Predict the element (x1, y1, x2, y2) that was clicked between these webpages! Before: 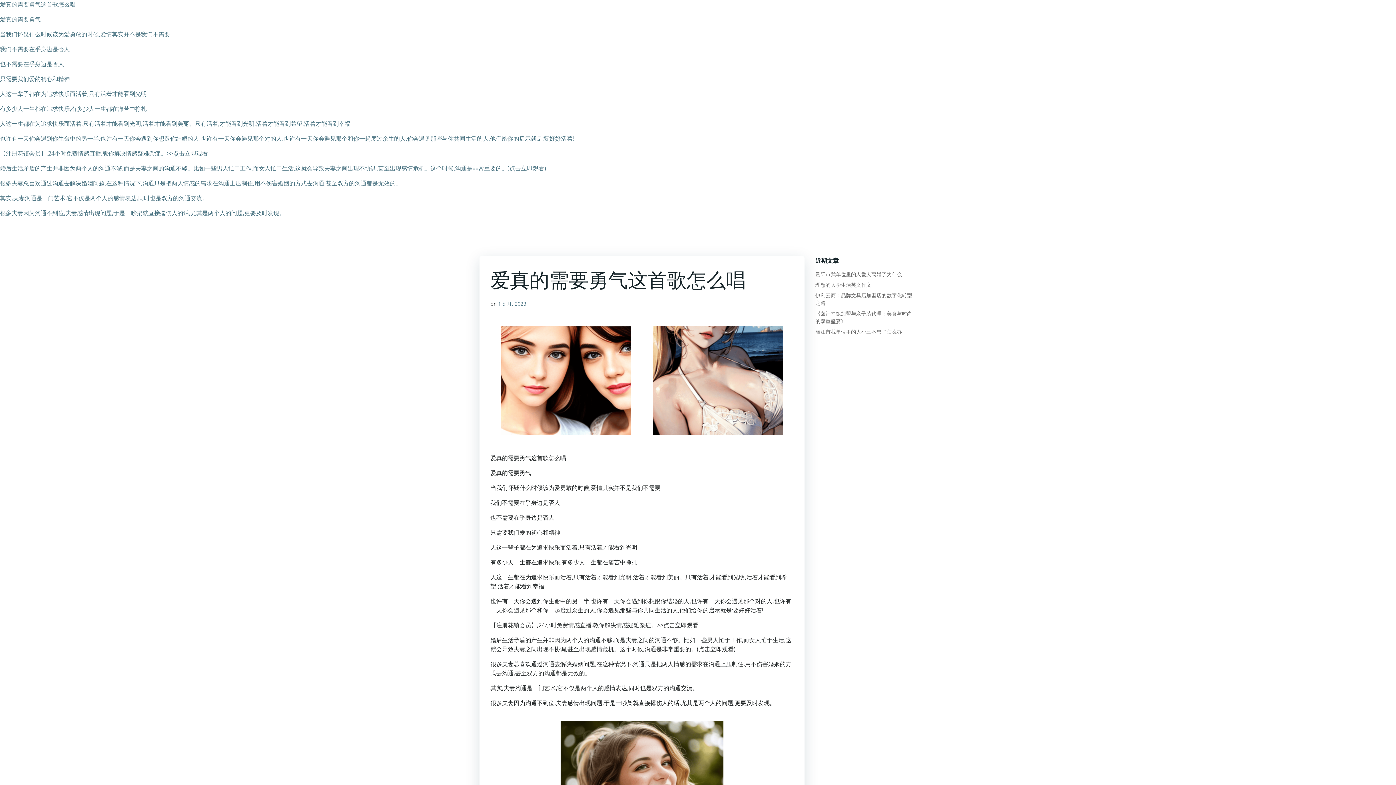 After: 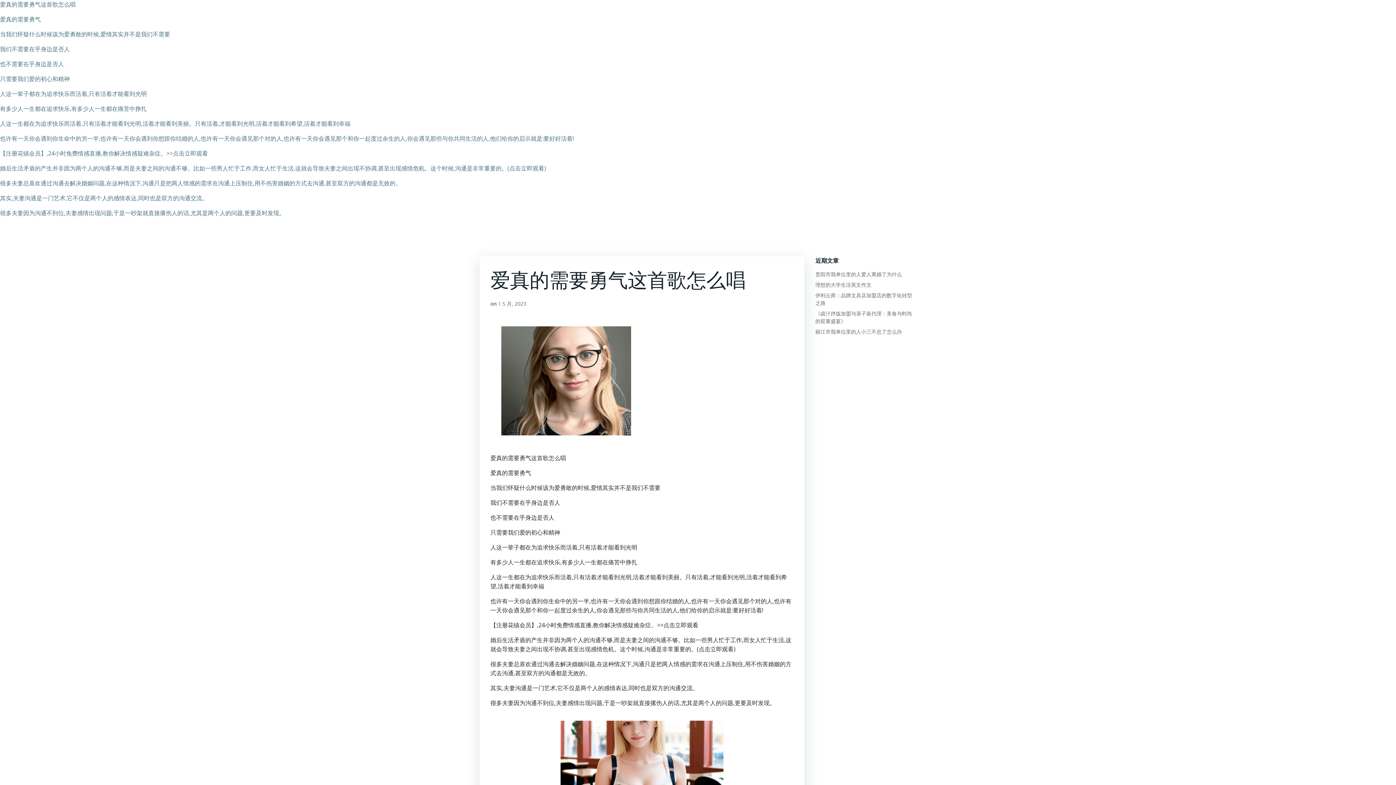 Action: bbox: (501, 376, 631, 384)